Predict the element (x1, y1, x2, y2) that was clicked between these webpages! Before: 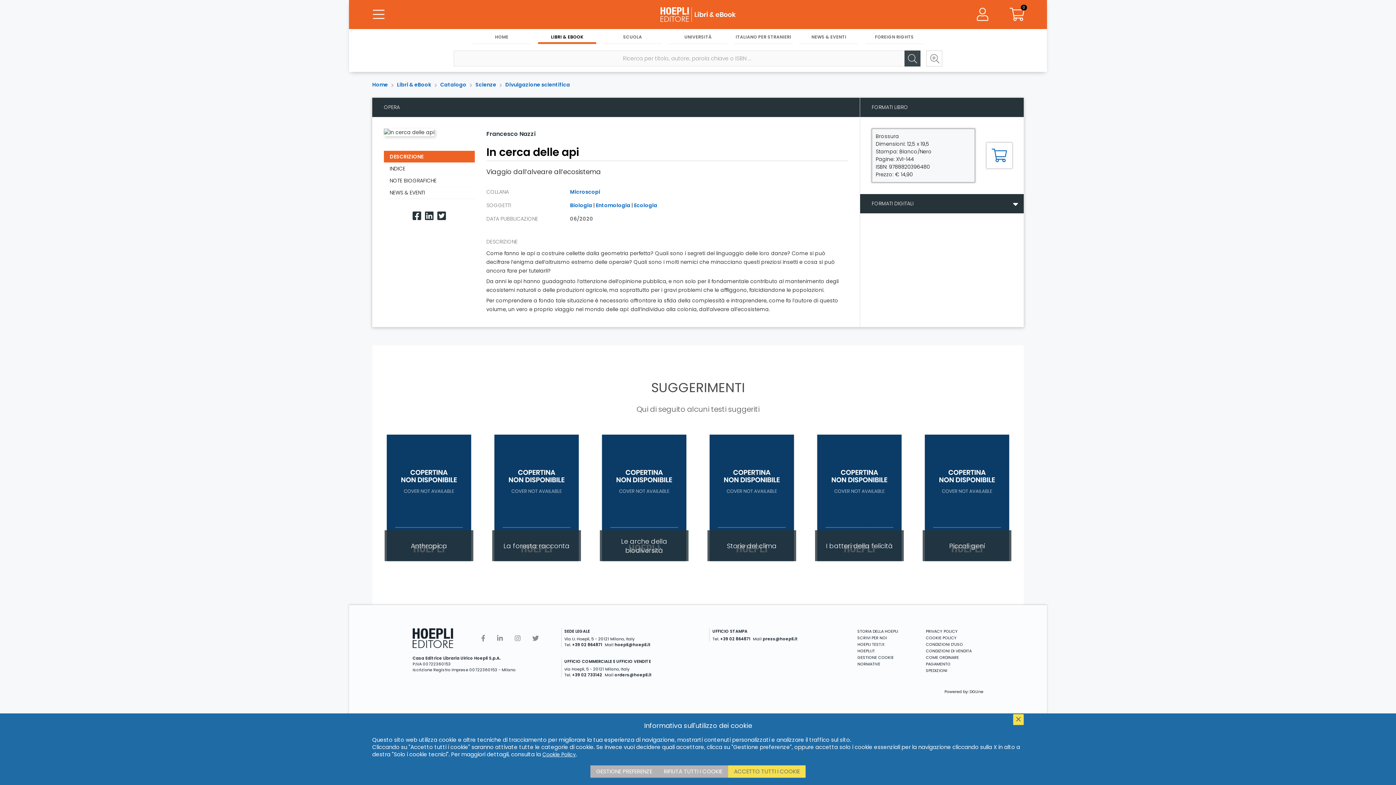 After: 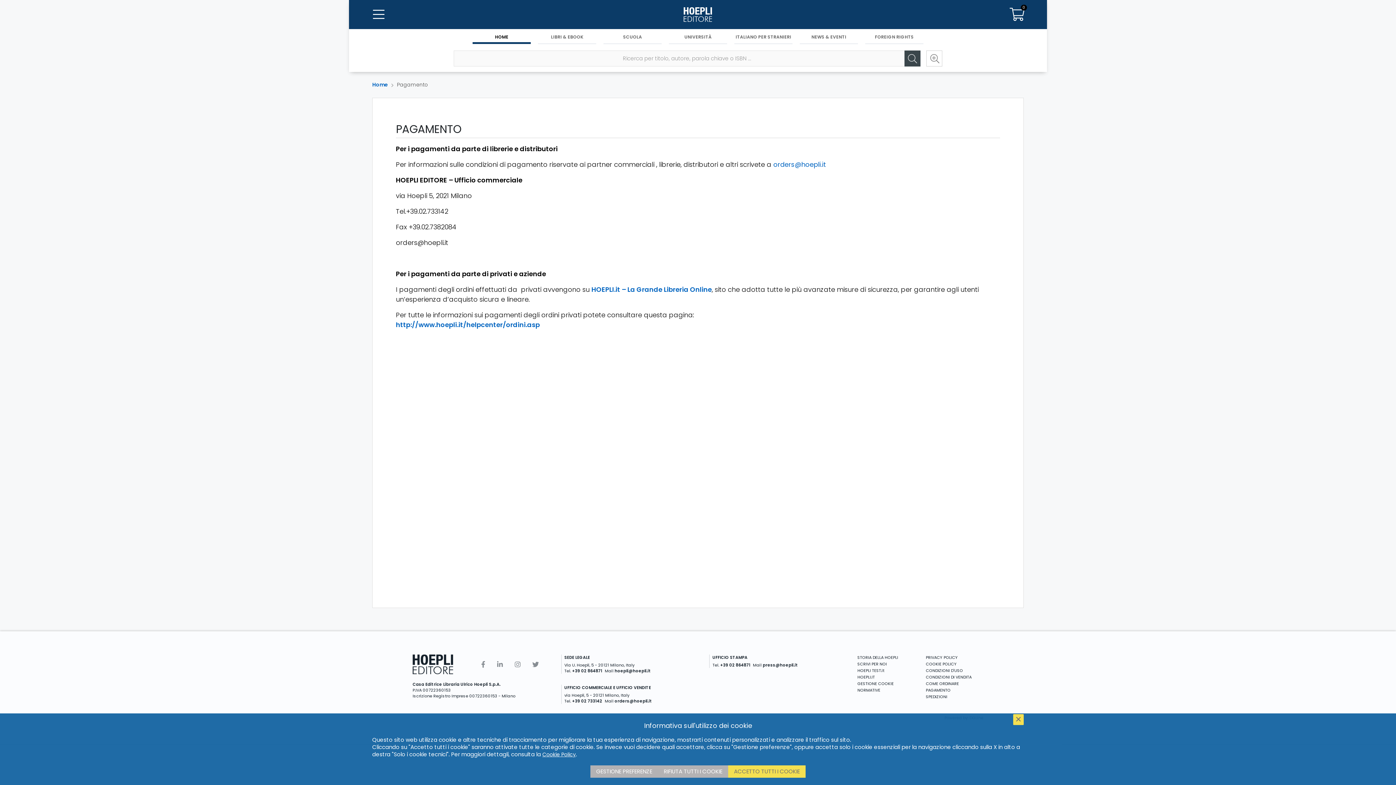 Action: bbox: (926, 661, 950, 667) label: PAGAMENTO